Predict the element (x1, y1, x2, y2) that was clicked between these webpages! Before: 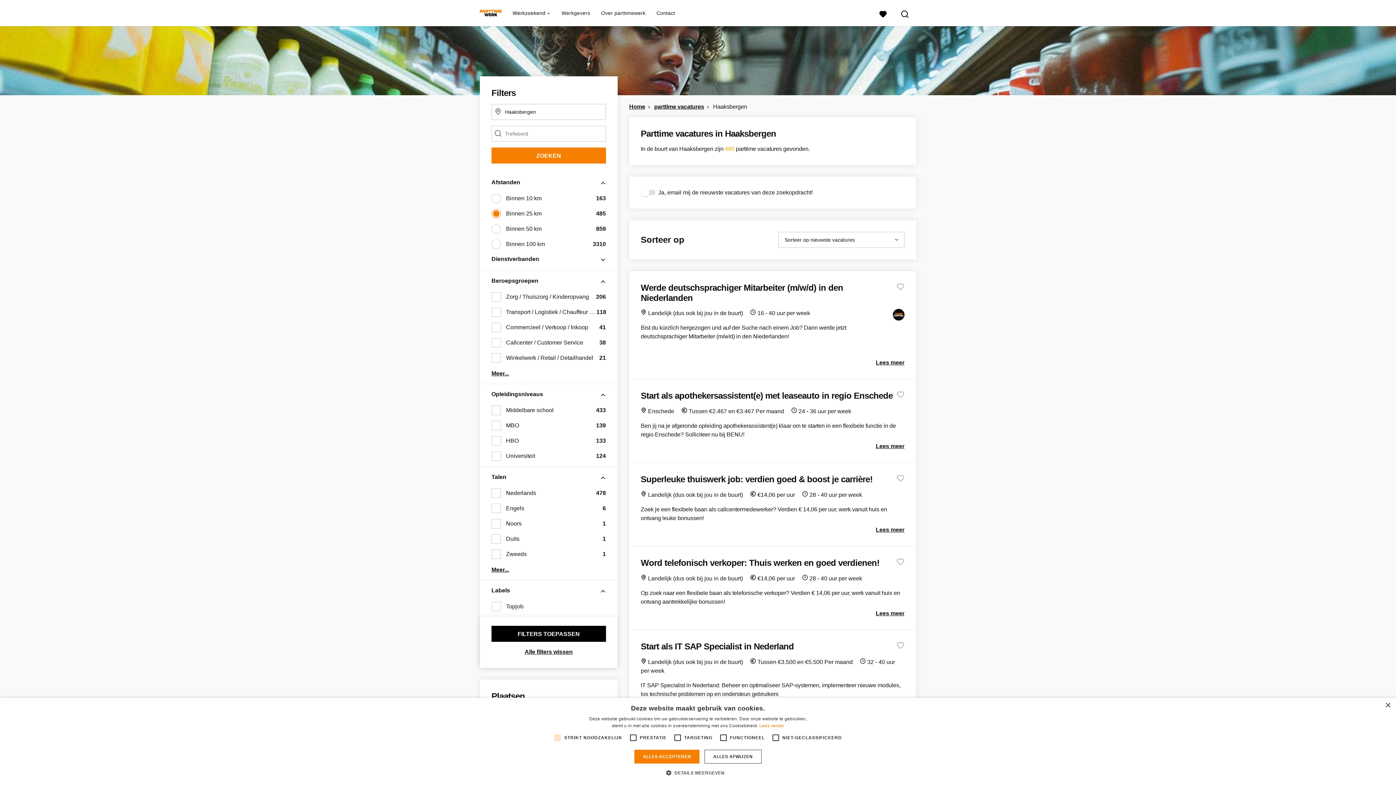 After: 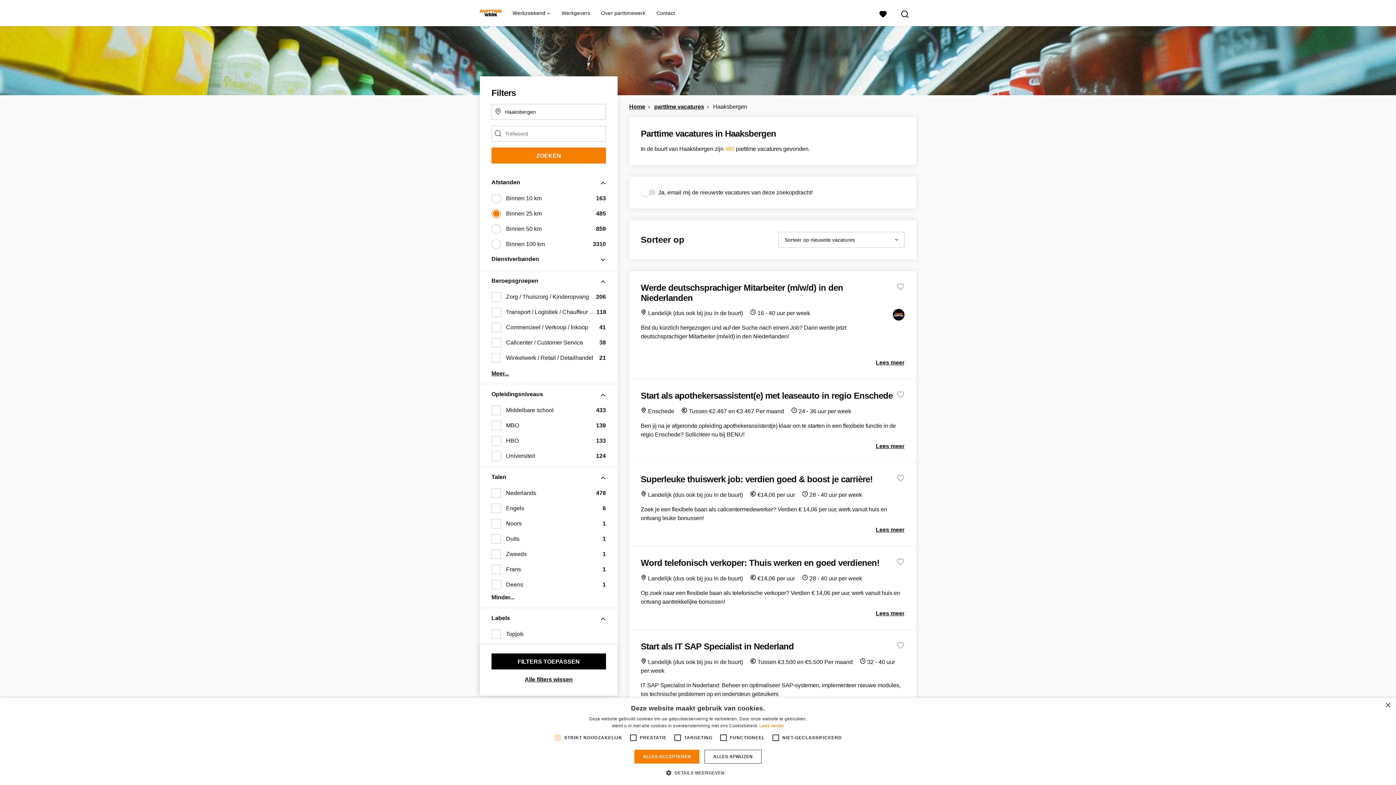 Action: bbox: (491, 565, 606, 574) label: Meer...